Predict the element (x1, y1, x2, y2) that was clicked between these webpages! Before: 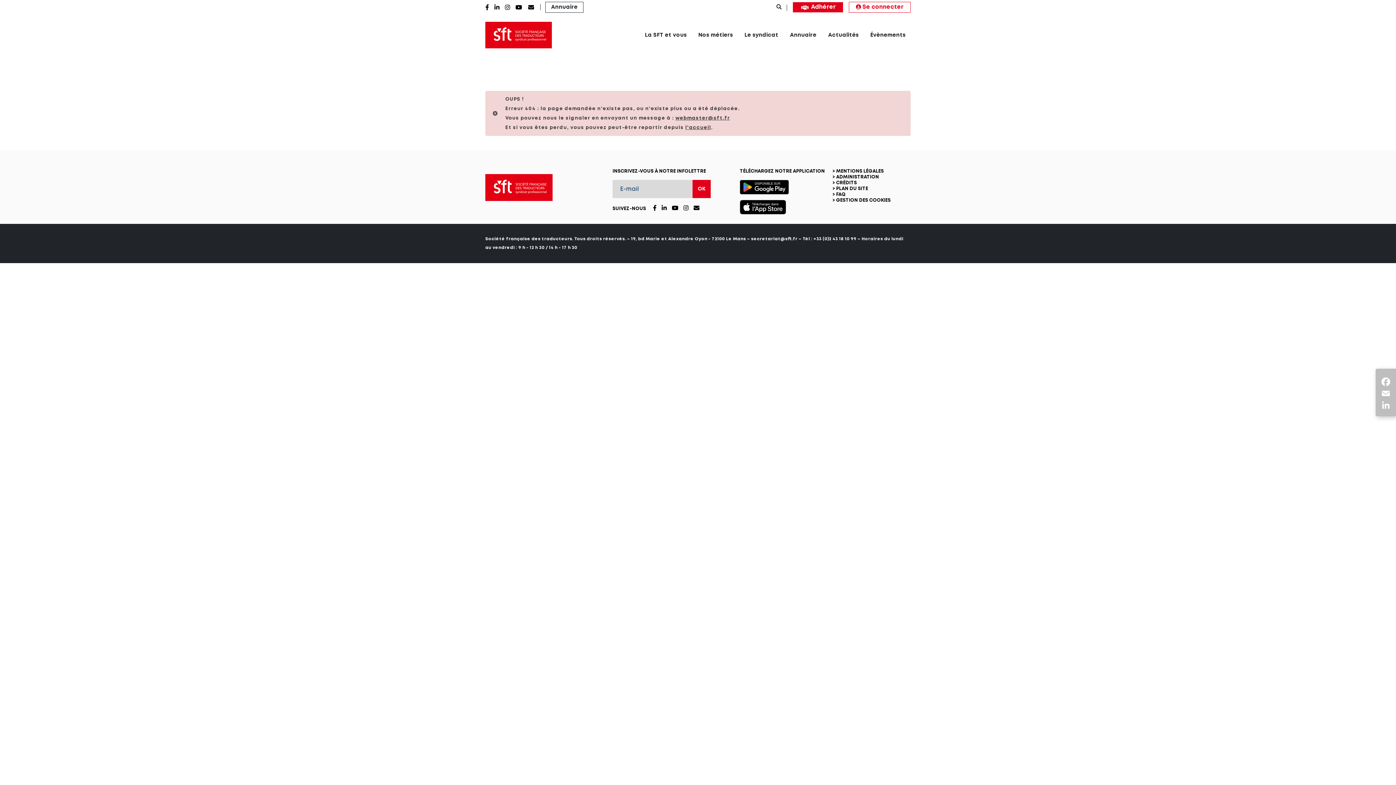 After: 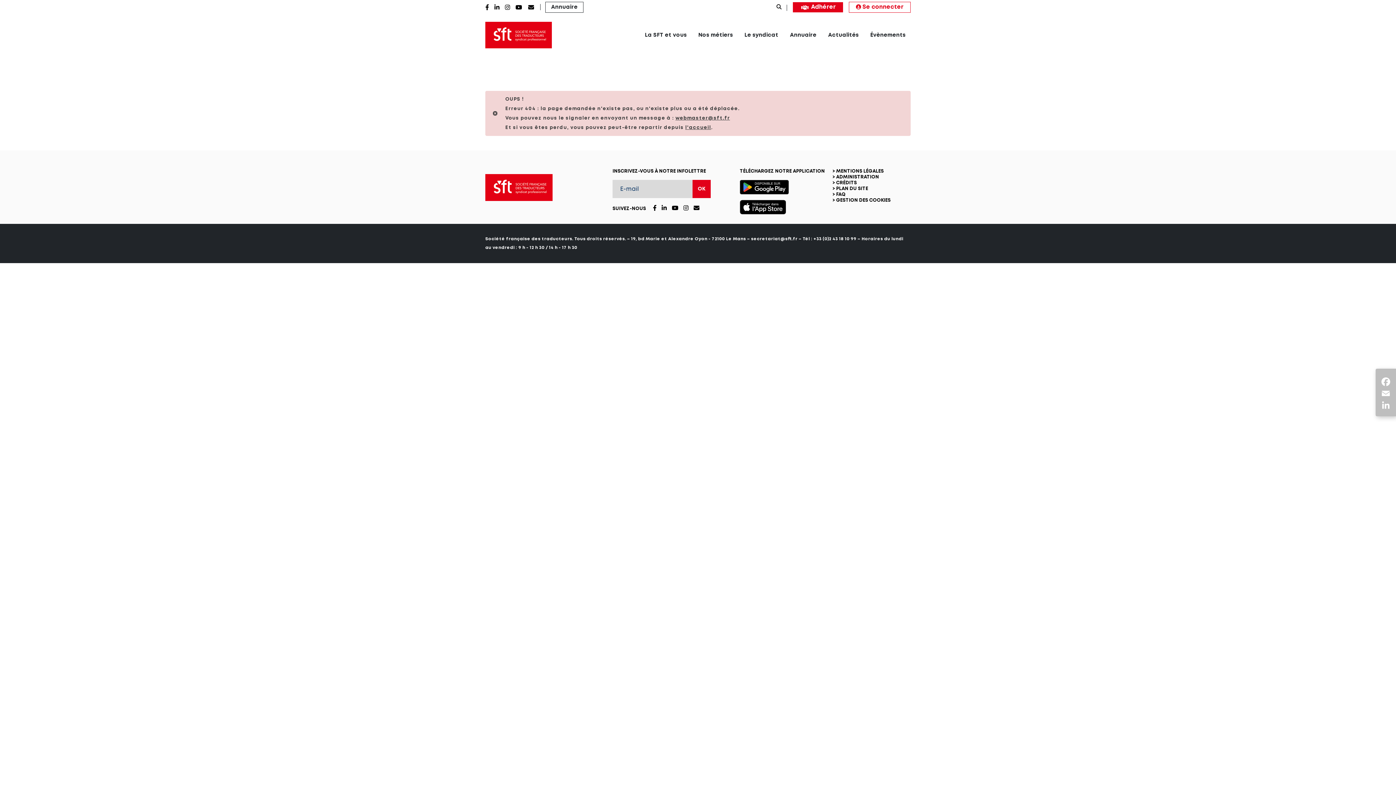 Action: bbox: (740, 180, 820, 214)